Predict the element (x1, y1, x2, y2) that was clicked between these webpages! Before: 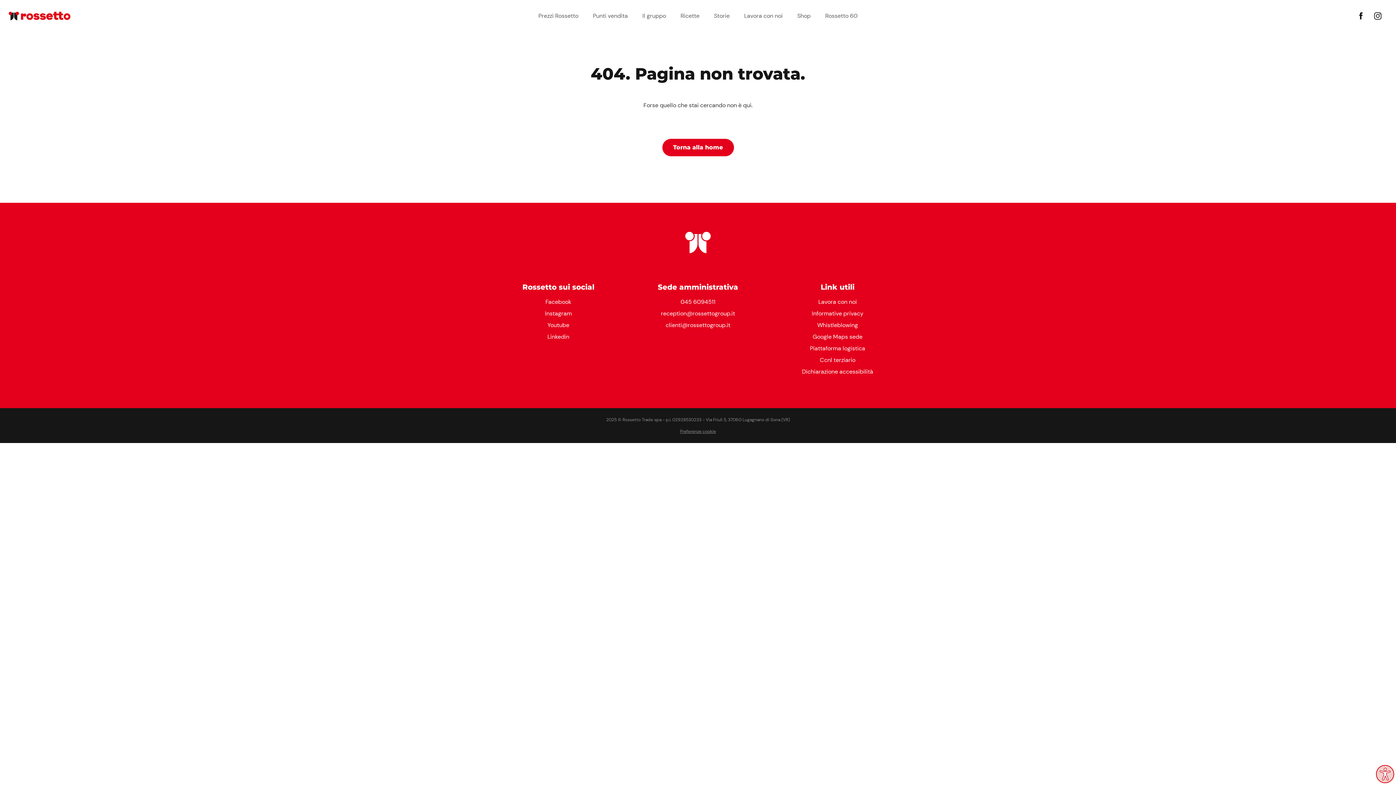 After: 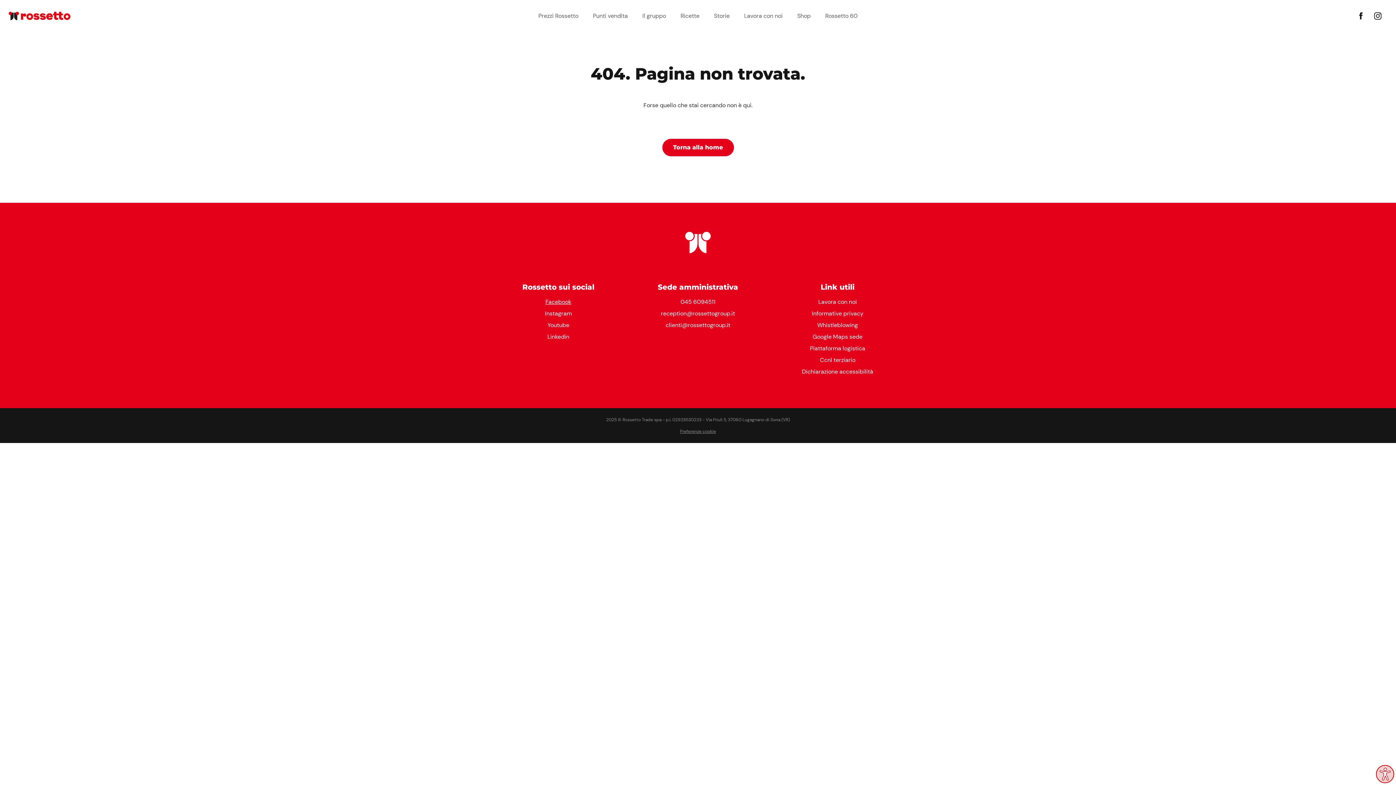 Action: bbox: (512, 297, 605, 306) label: Facebook